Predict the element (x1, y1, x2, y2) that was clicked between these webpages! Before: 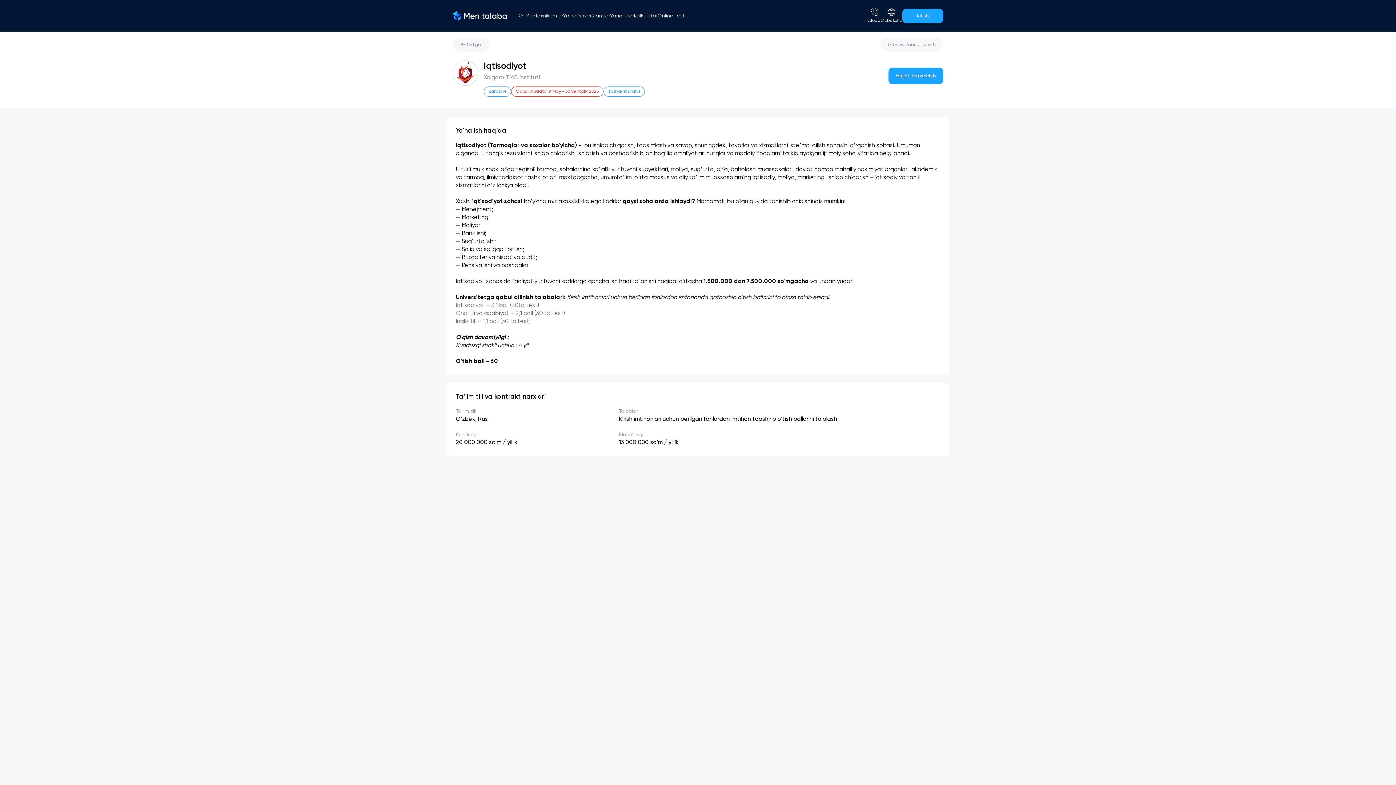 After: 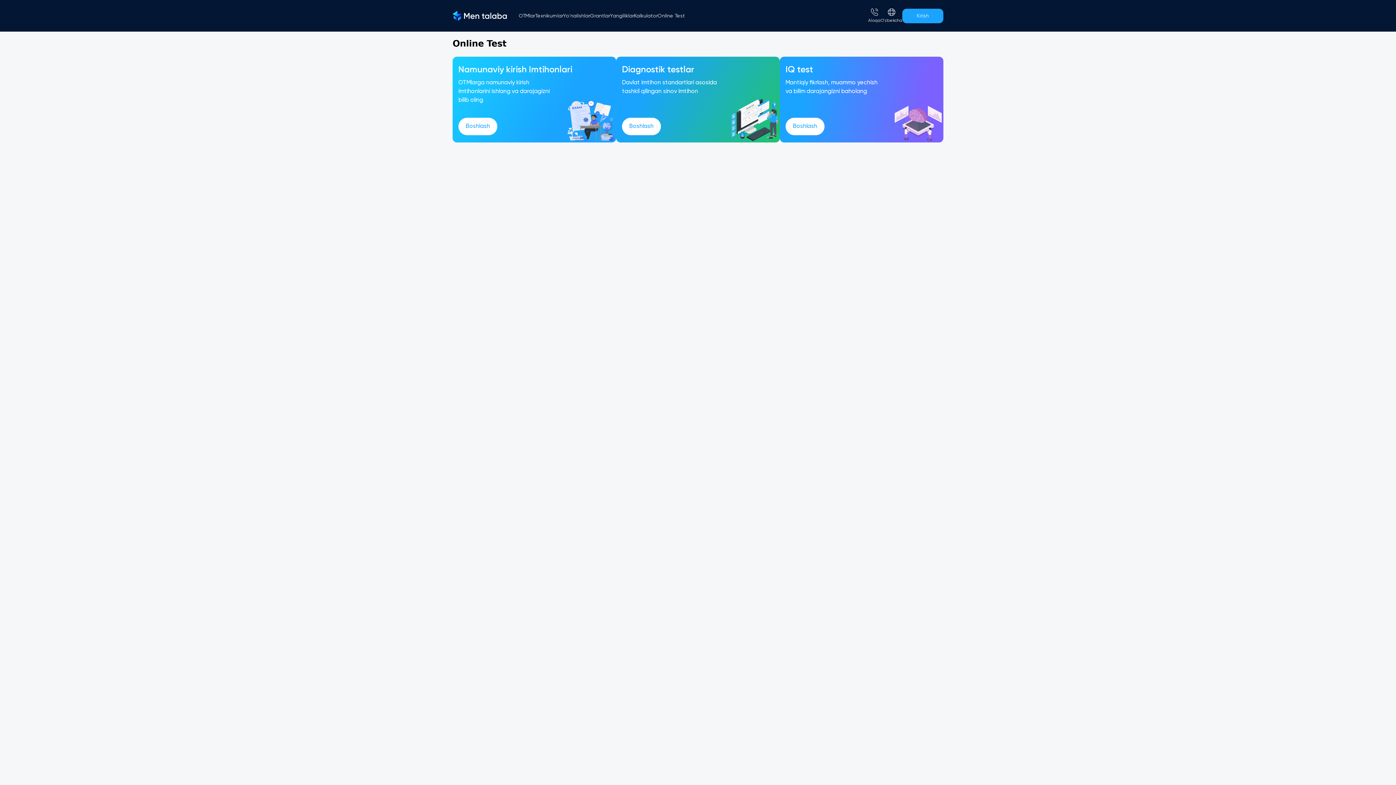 Action: bbox: (657, 13, 685, 18) label: Online Test